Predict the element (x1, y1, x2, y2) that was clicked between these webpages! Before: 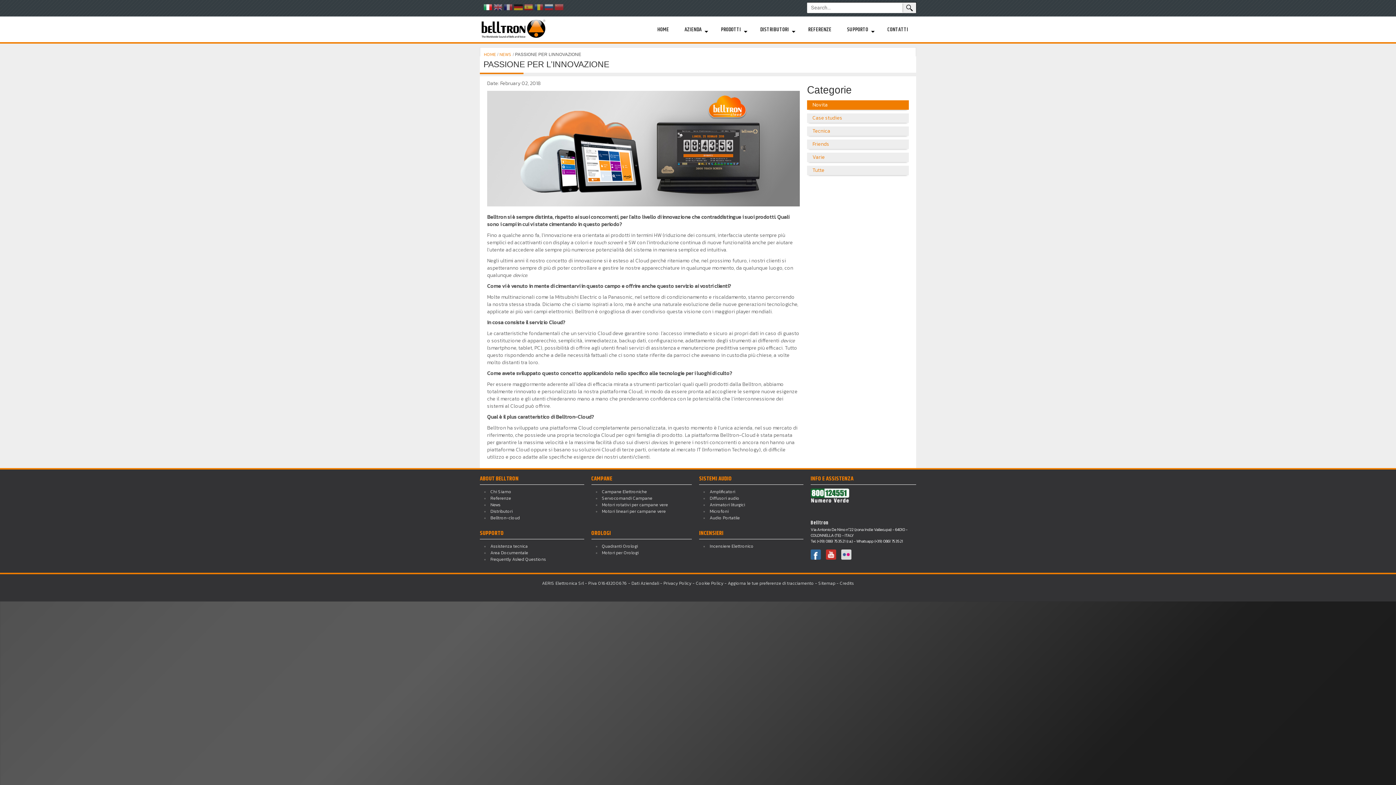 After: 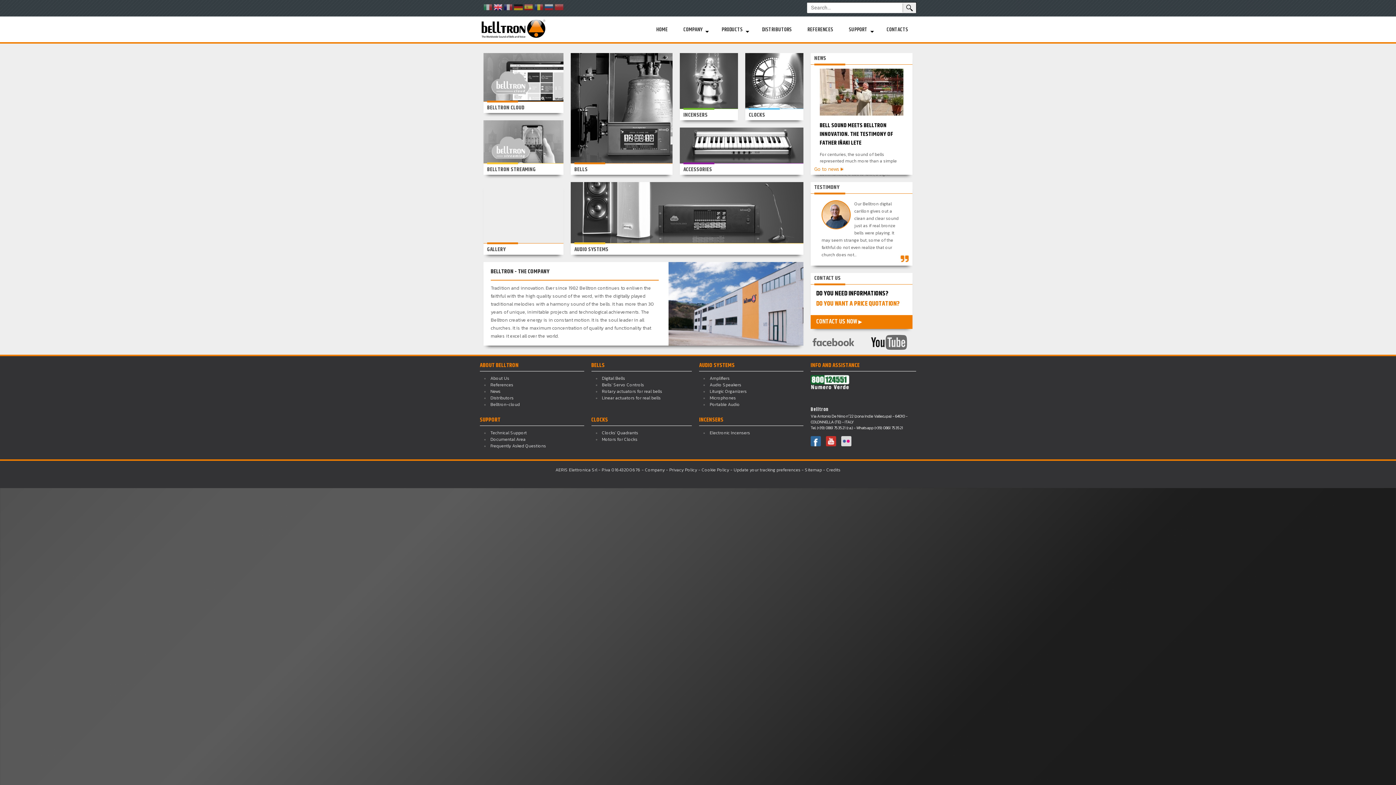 Action: bbox: (493, 6, 502, 13)